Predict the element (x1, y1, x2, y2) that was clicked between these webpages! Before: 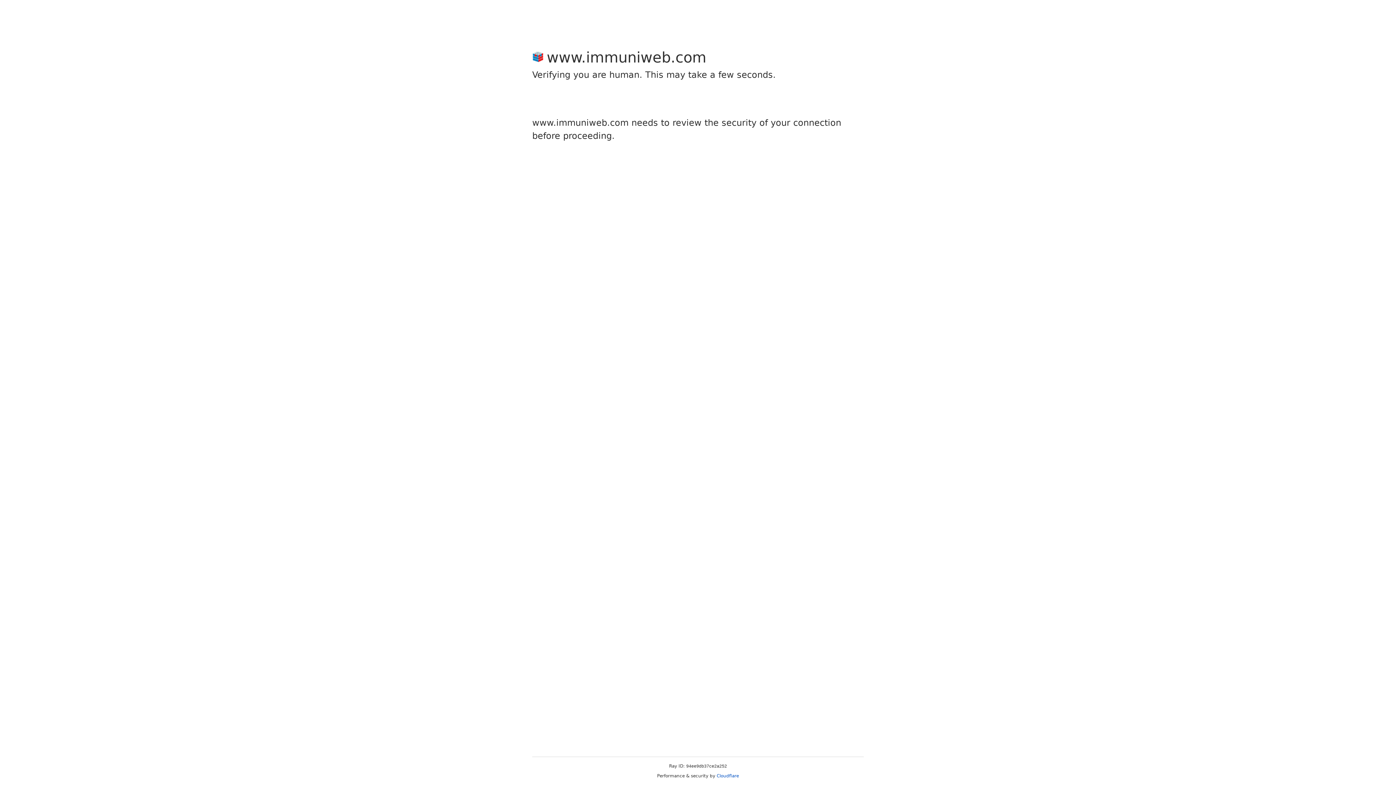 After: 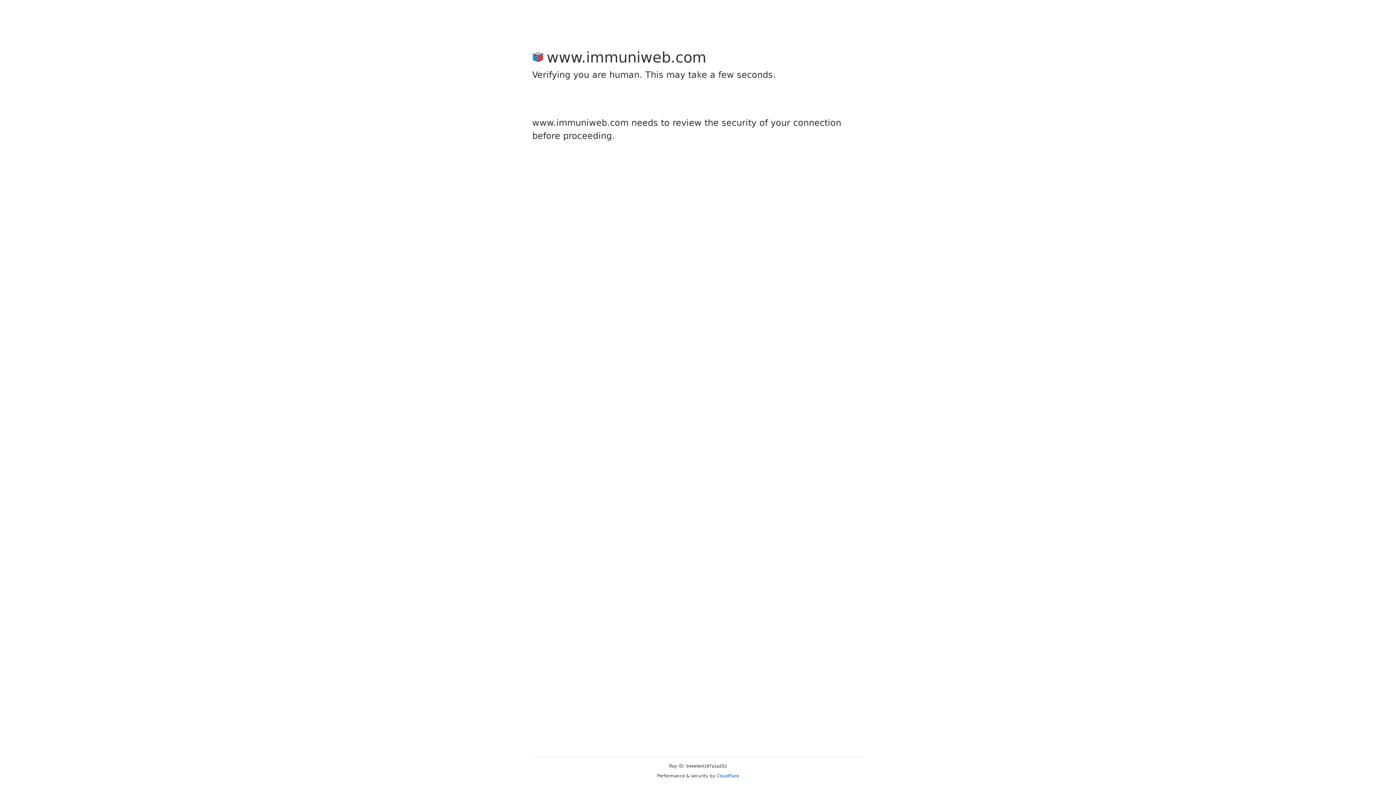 Action: label: Cloudflare bbox: (716, 773, 739, 778)